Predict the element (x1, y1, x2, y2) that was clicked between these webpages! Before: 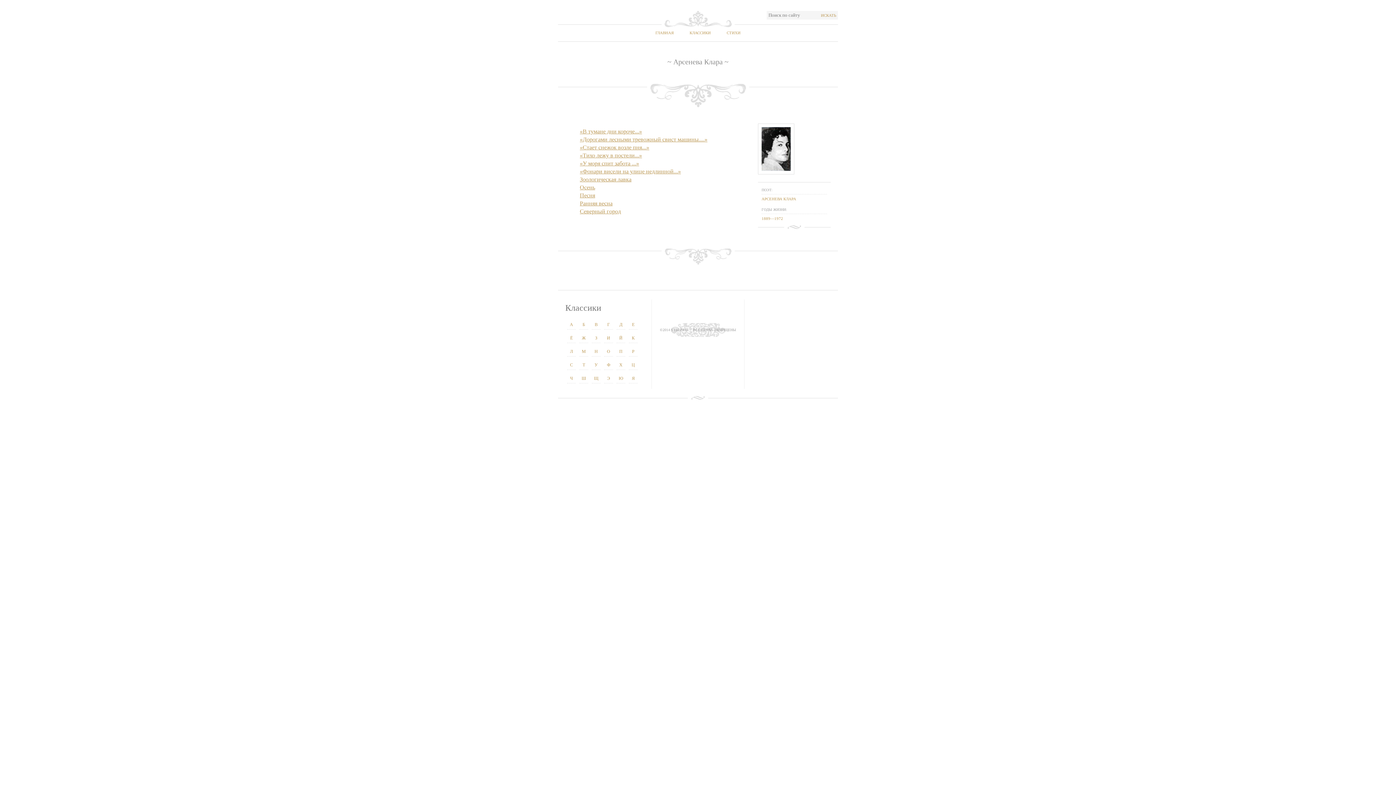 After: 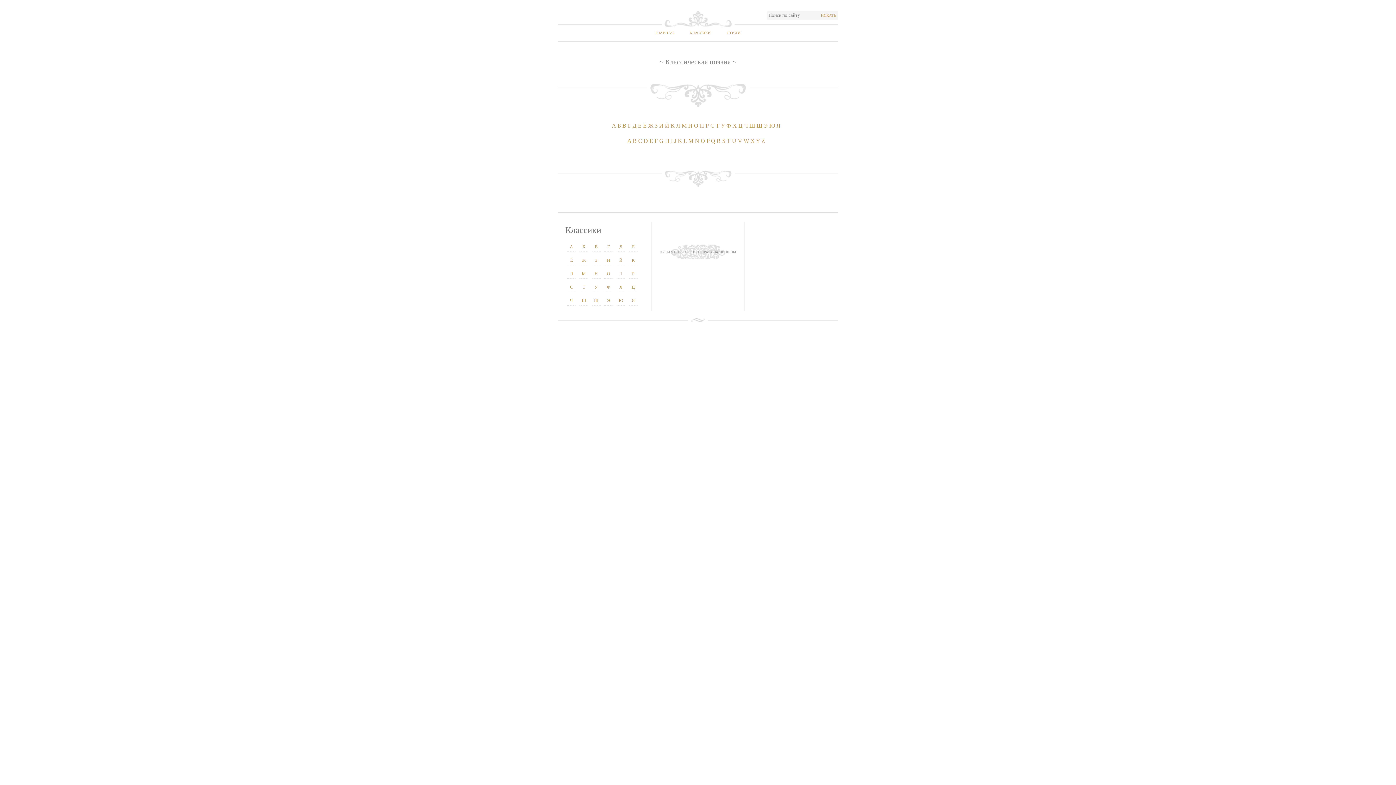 Action: bbox: (618, 376, 623, 381) label: Ю